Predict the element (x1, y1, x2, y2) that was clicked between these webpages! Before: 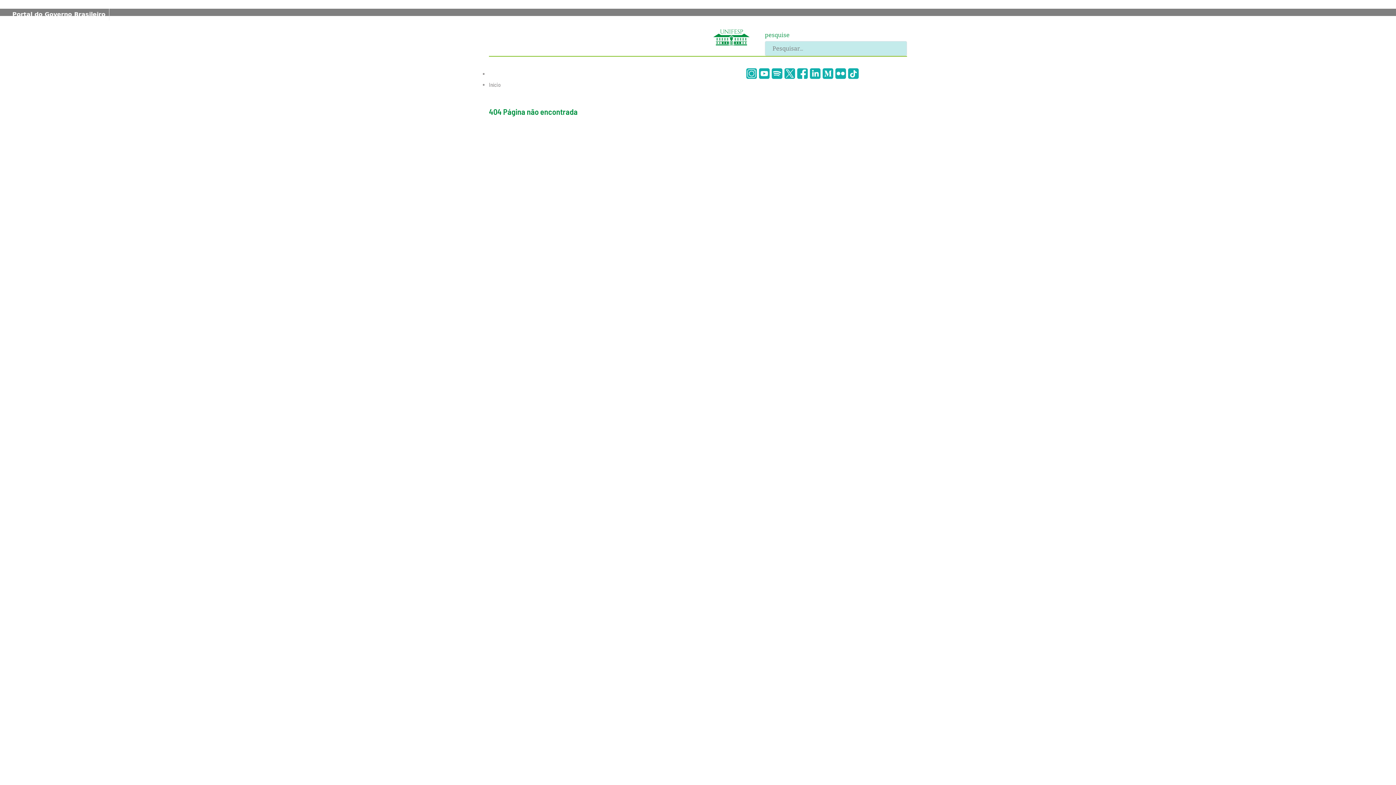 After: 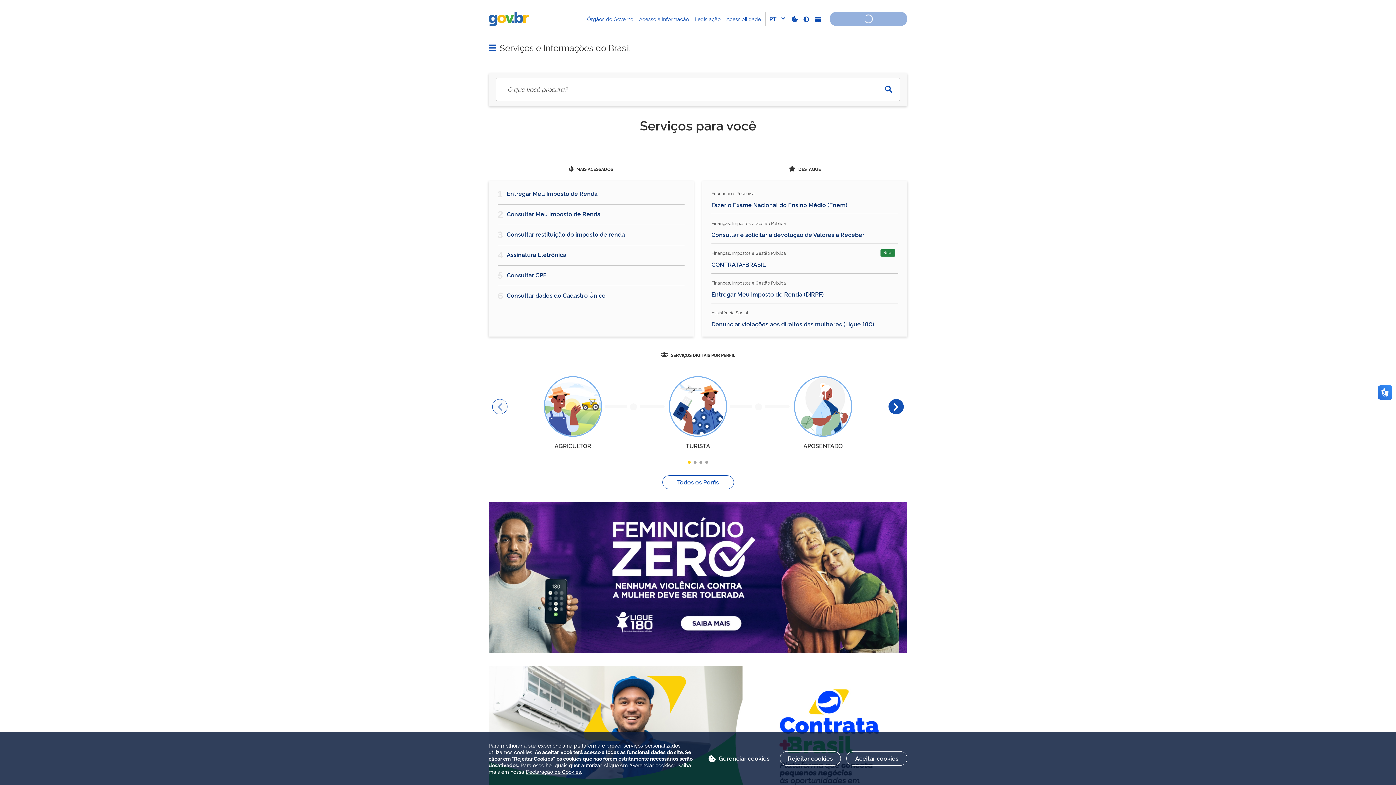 Action: label: Portal do Governo Brasileiro bbox: (12, 10, 105, 17)